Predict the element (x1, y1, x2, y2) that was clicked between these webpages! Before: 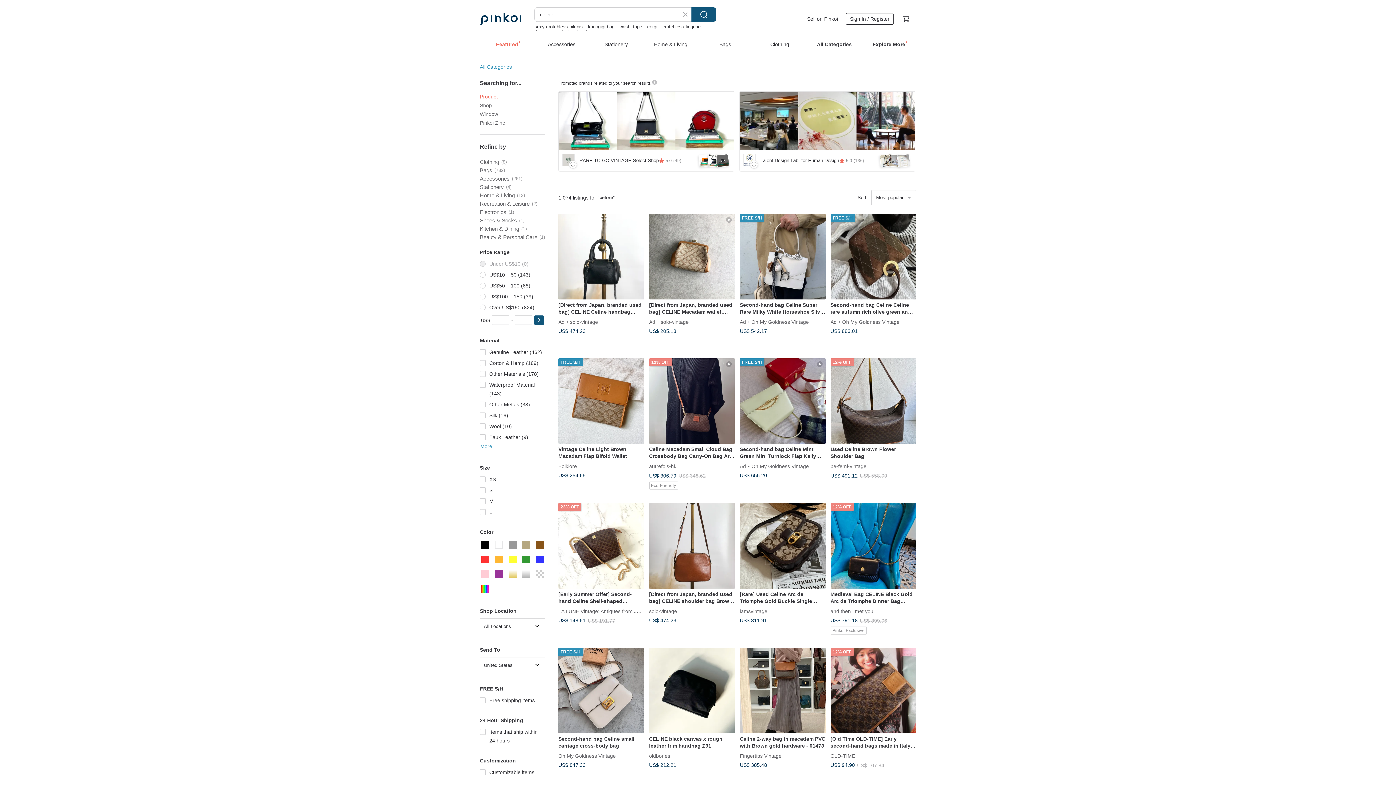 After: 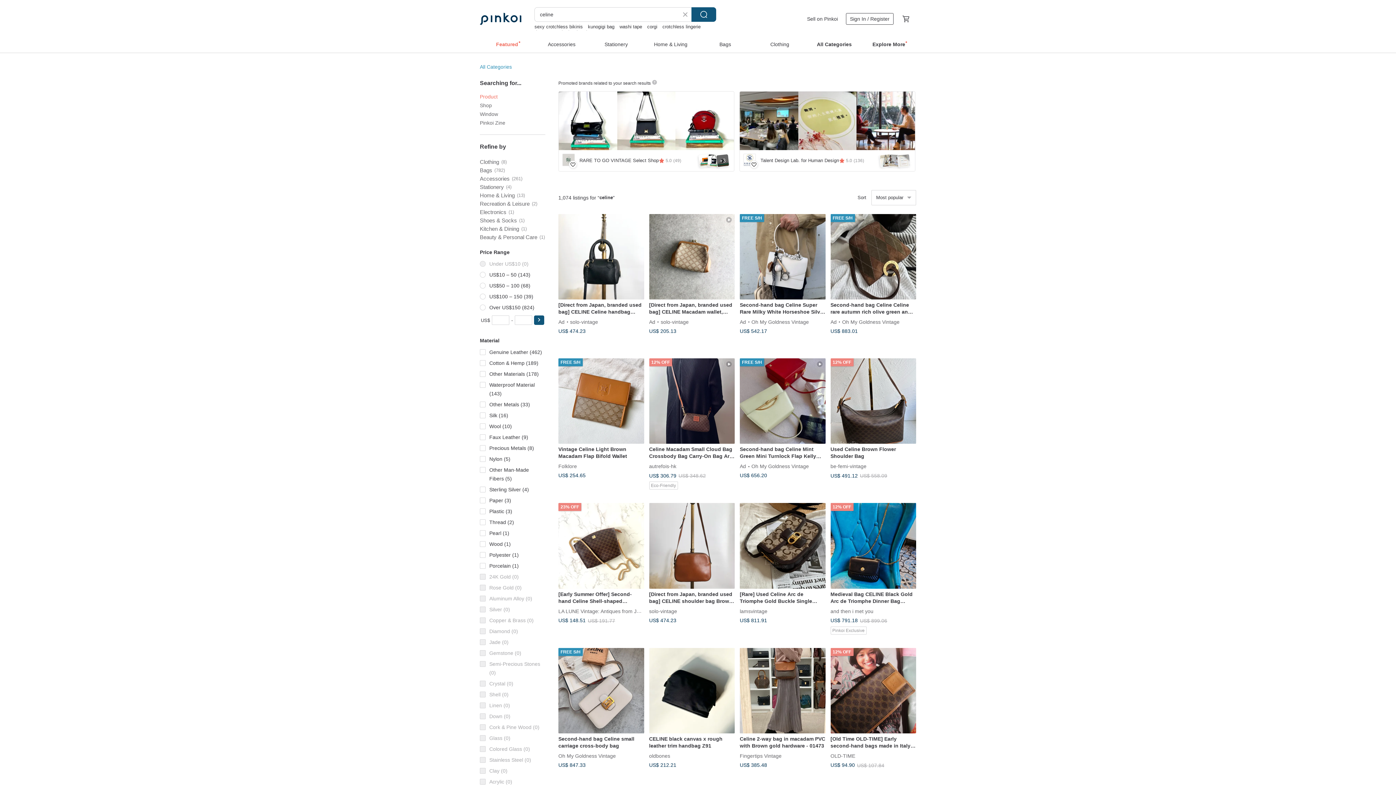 Action: label: More bbox: (480, 441, 492, 451)